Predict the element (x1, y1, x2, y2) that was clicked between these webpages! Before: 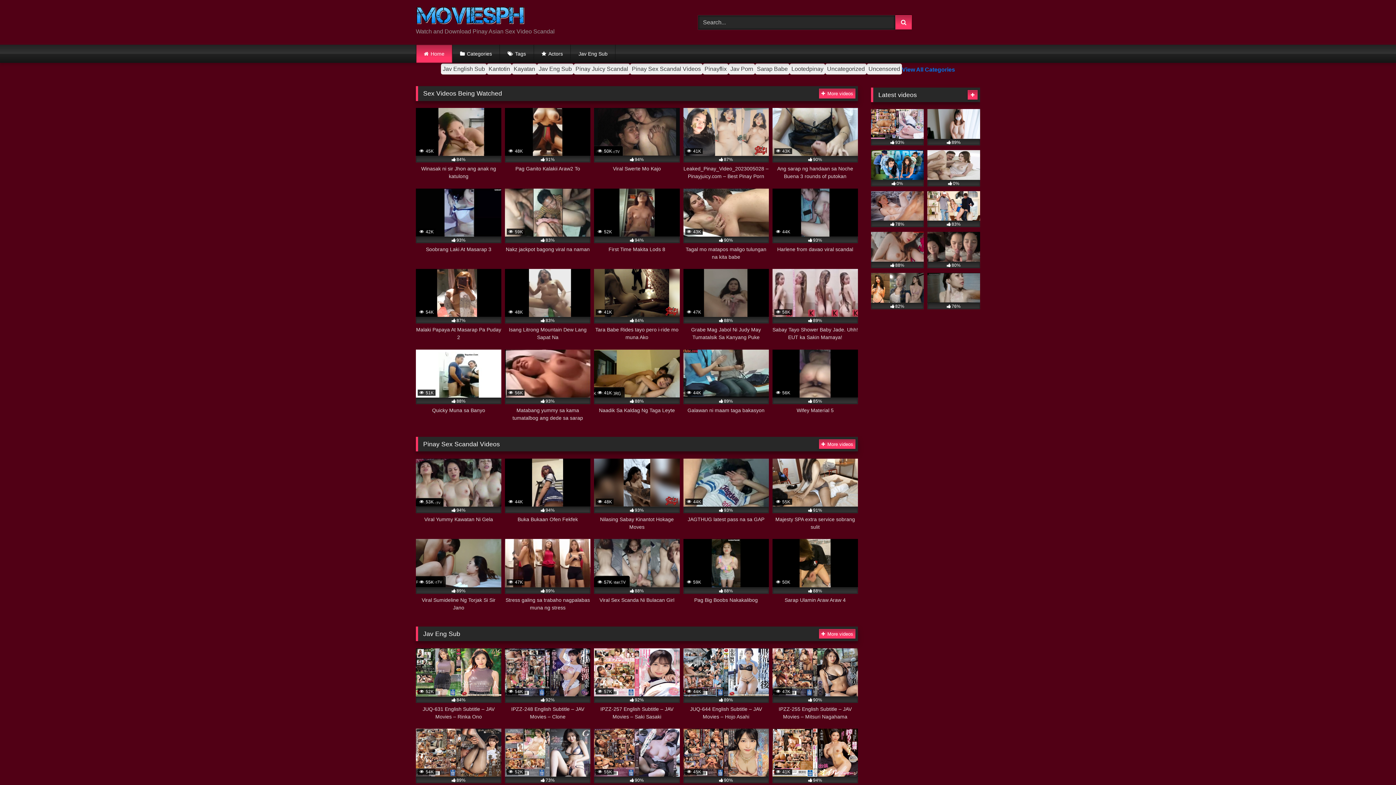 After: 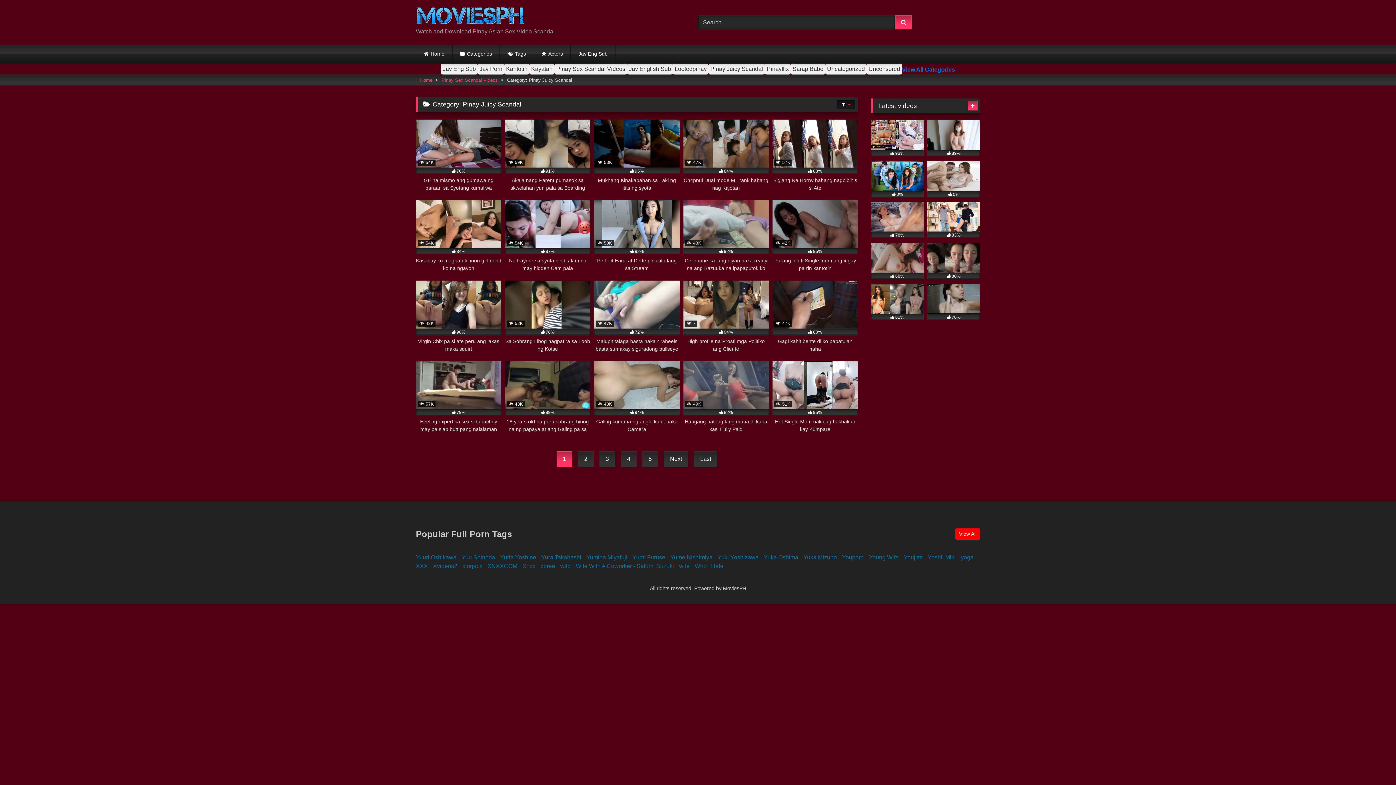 Action: label: Pinay Juicy Scandal bbox: (575, 65, 628, 72)